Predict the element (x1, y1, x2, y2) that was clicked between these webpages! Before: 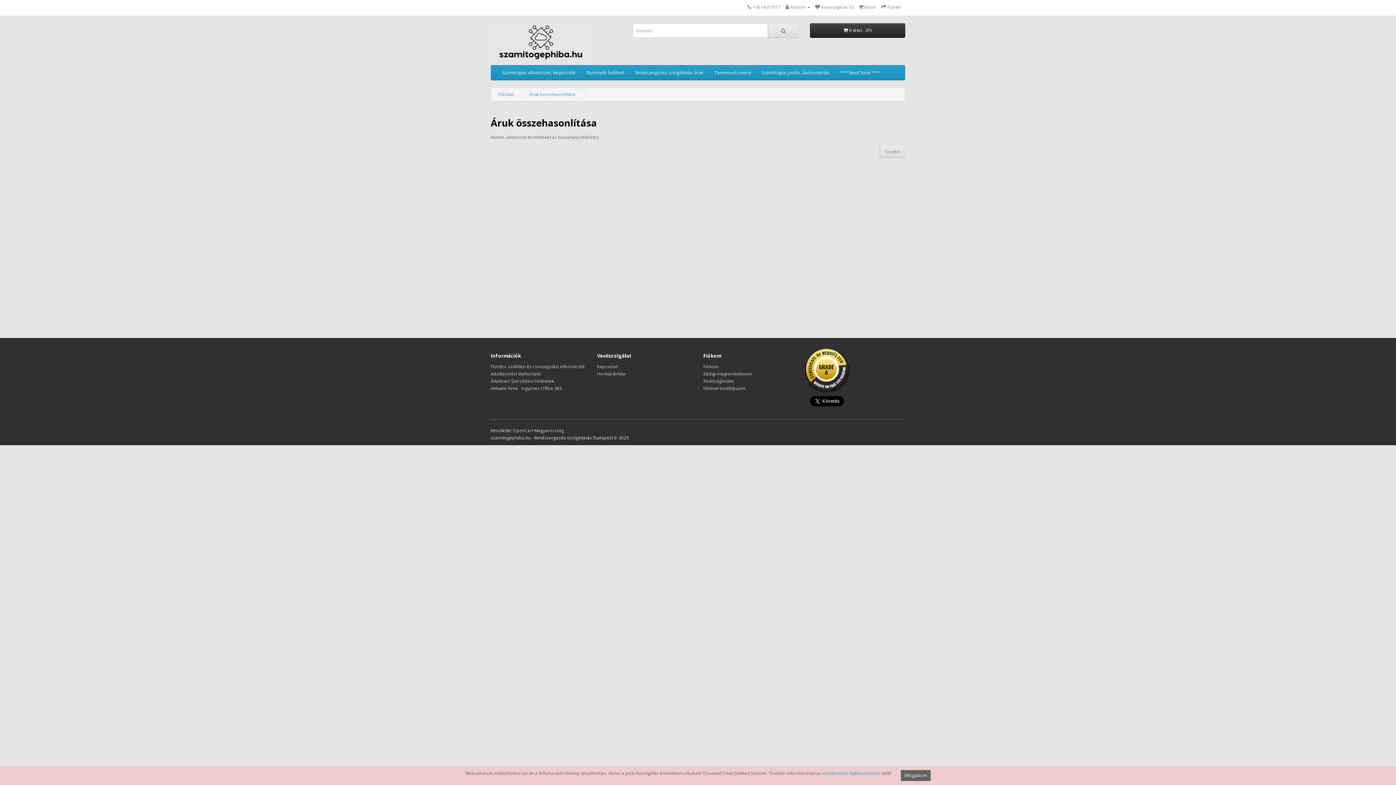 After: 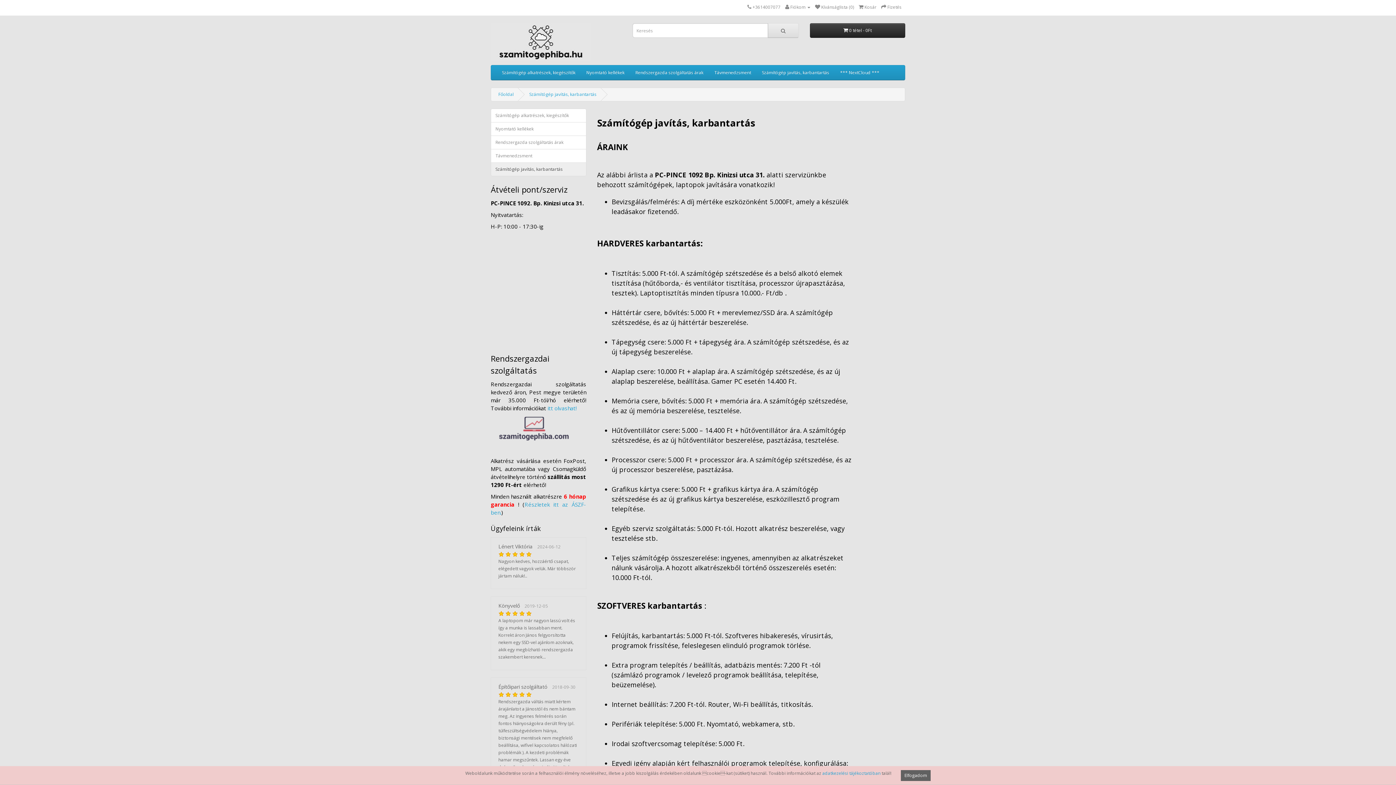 Action: bbox: (756, 65, 834, 80) label: Számítógép javítás, karbantartás